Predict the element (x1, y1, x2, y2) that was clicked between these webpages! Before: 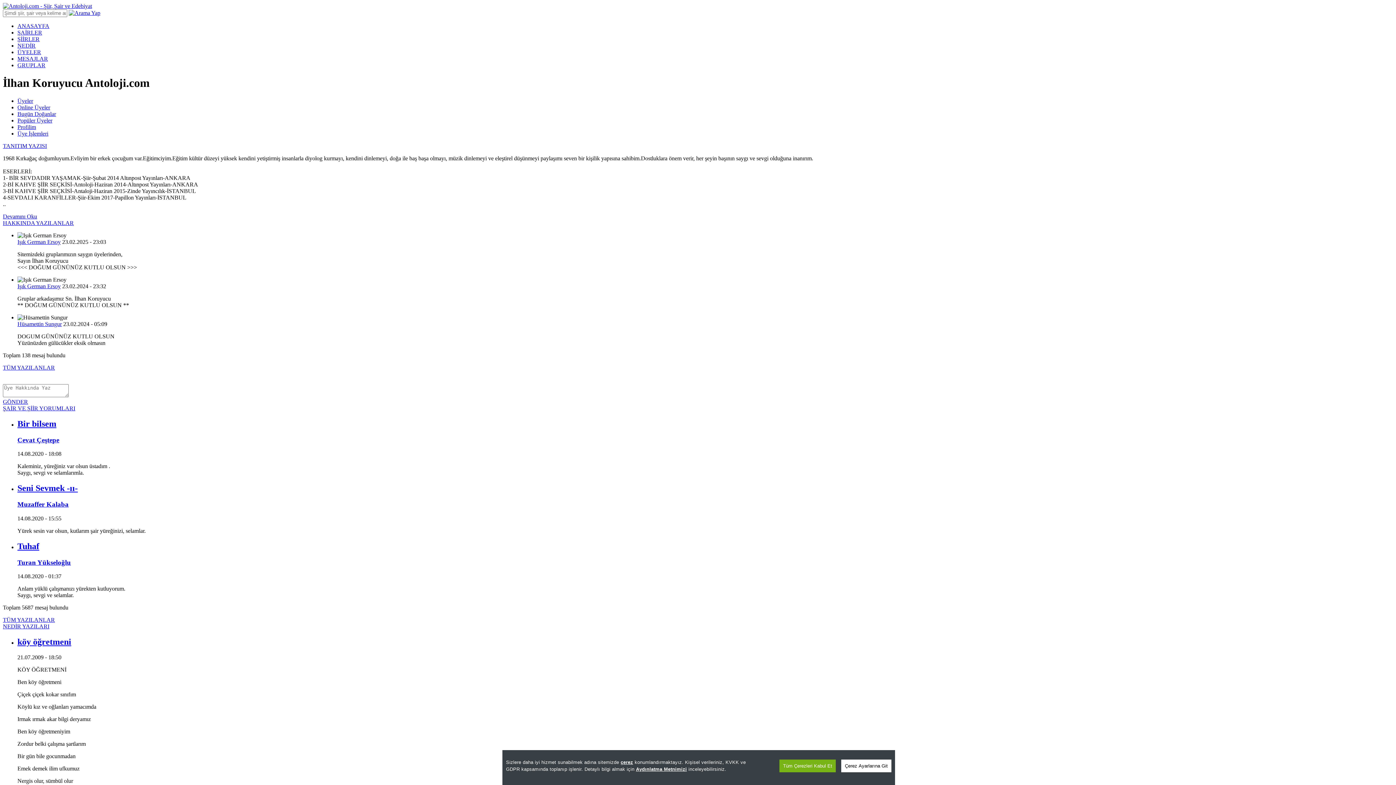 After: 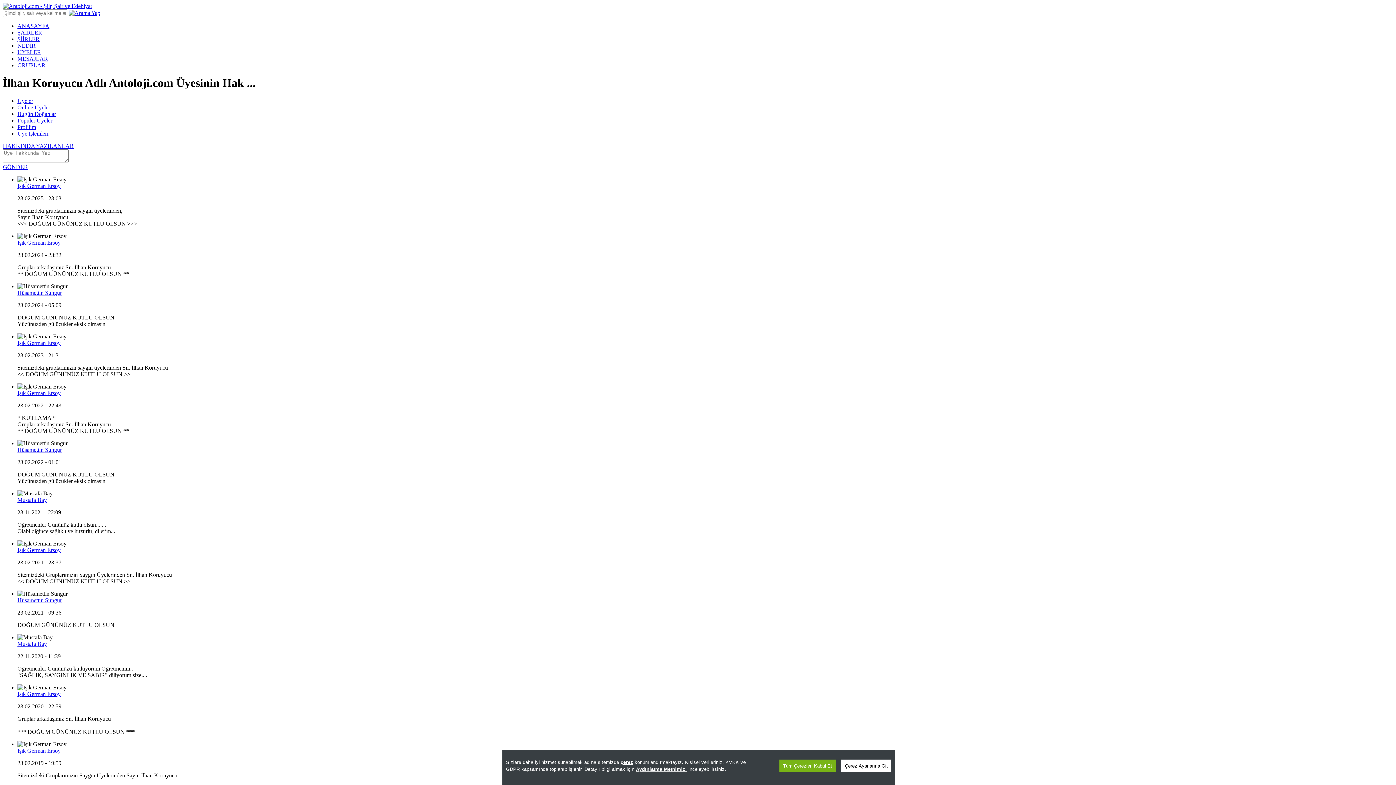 Action: bbox: (2, 219, 73, 226) label: HAKKINDA YAZILANLAR